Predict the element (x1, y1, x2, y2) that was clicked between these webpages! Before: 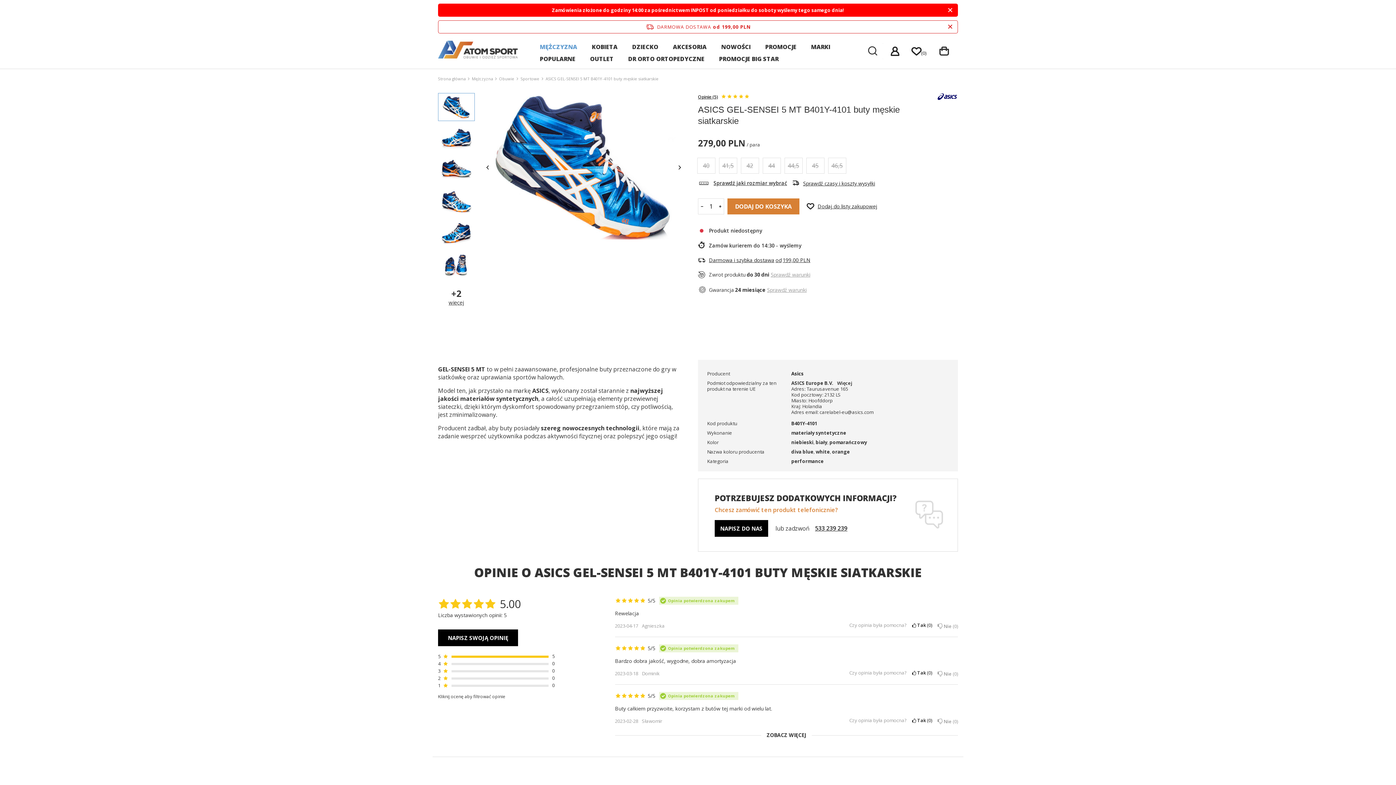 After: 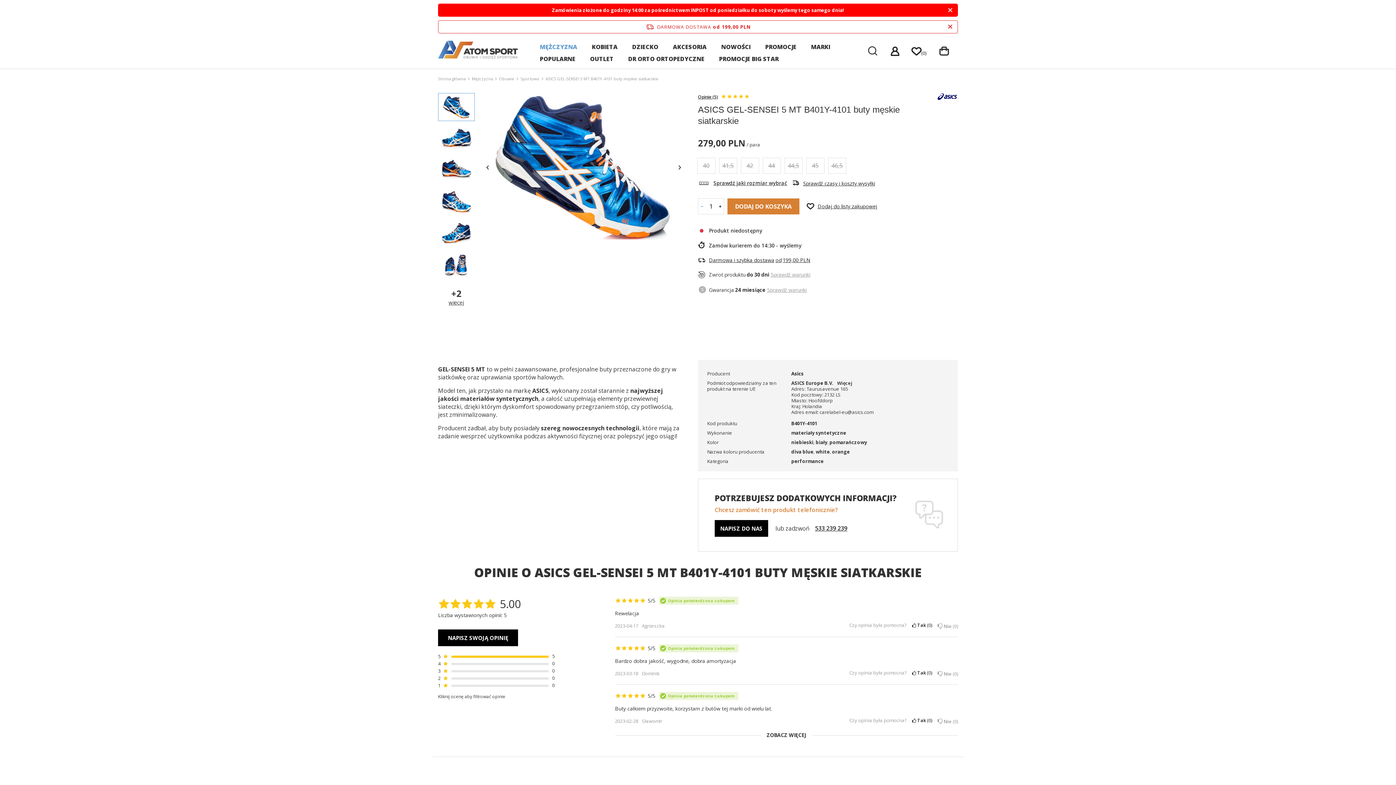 Action: bbox: (698, 198, 704, 214)